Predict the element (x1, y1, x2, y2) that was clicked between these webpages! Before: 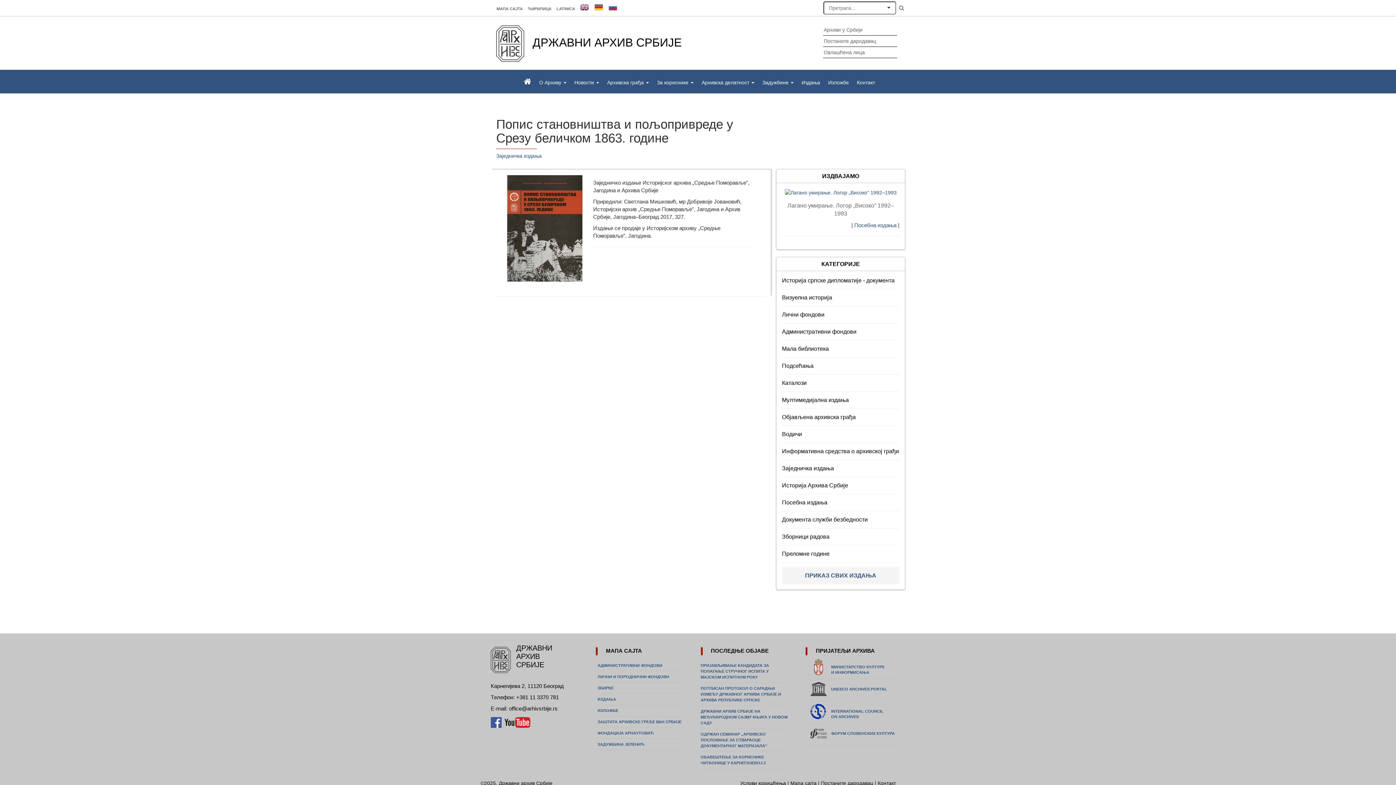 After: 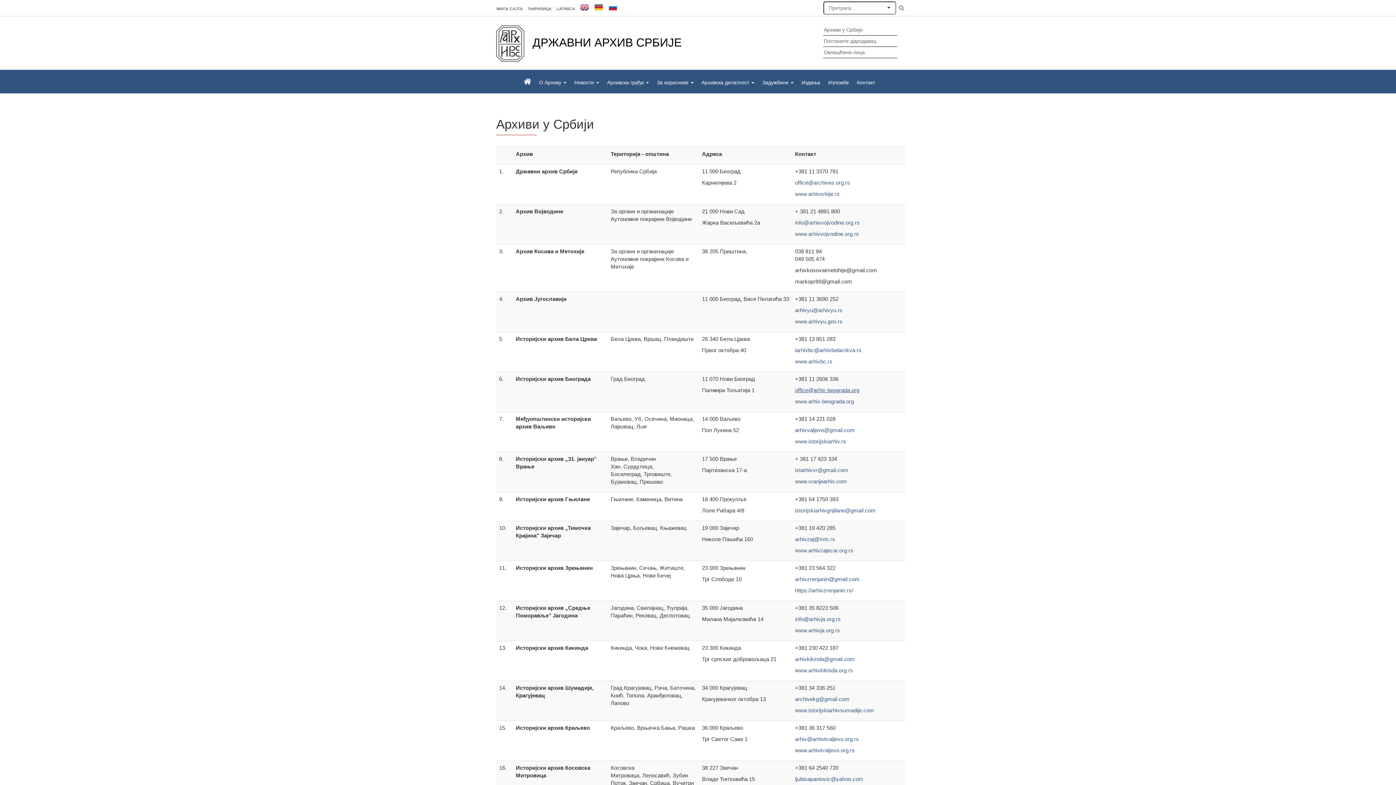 Action: label: Архиви у Србији bbox: (824, 26, 876, 32)